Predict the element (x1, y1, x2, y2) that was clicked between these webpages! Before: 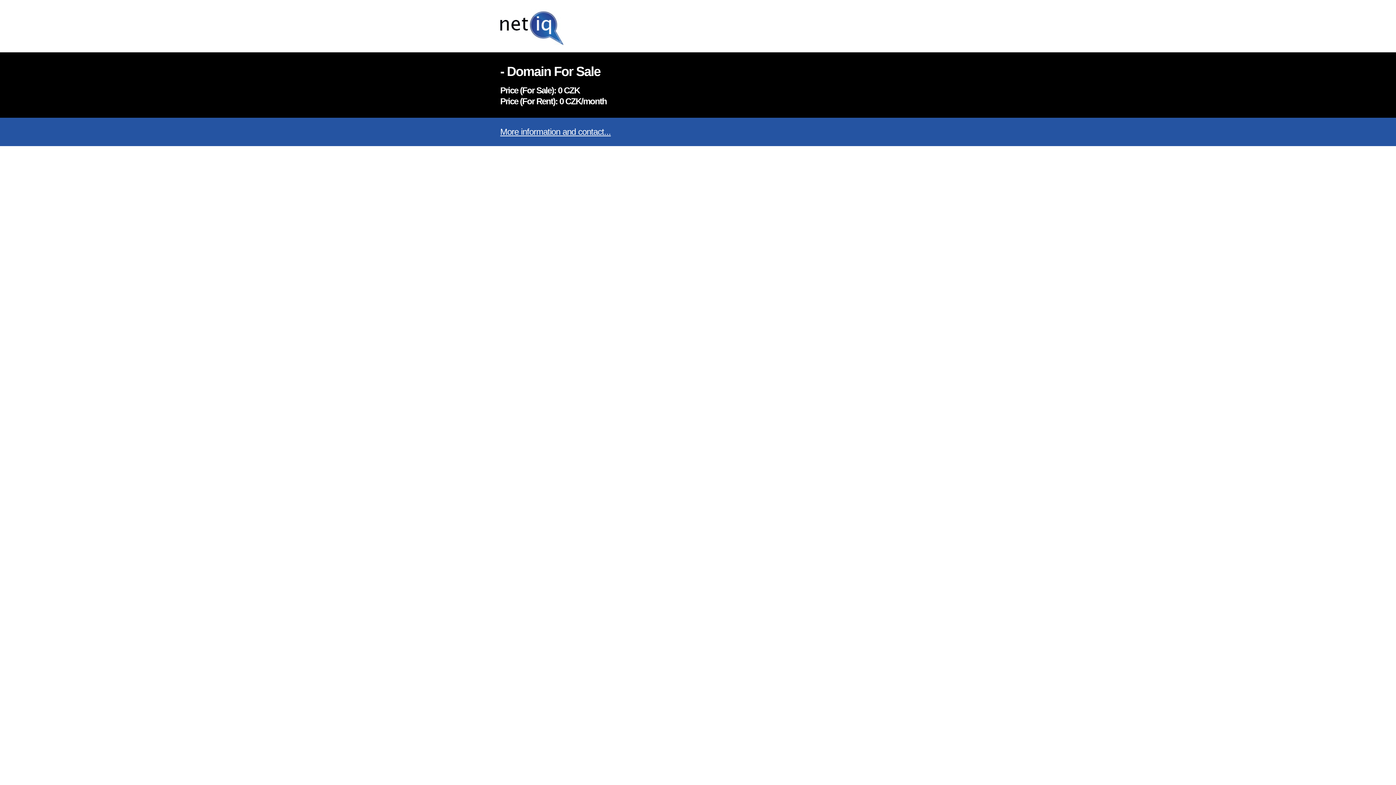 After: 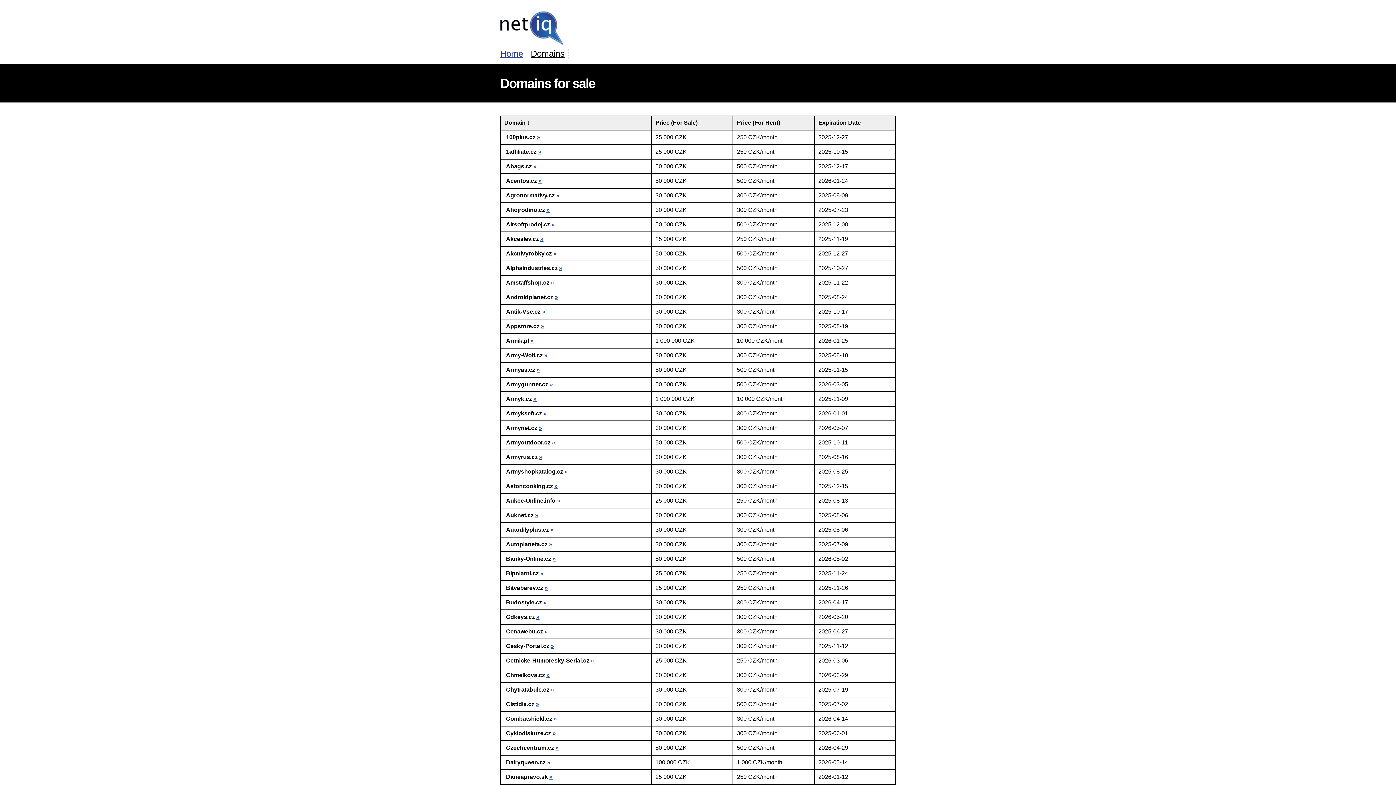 Action: label: More information and contact... bbox: (500, 126, 610, 136)